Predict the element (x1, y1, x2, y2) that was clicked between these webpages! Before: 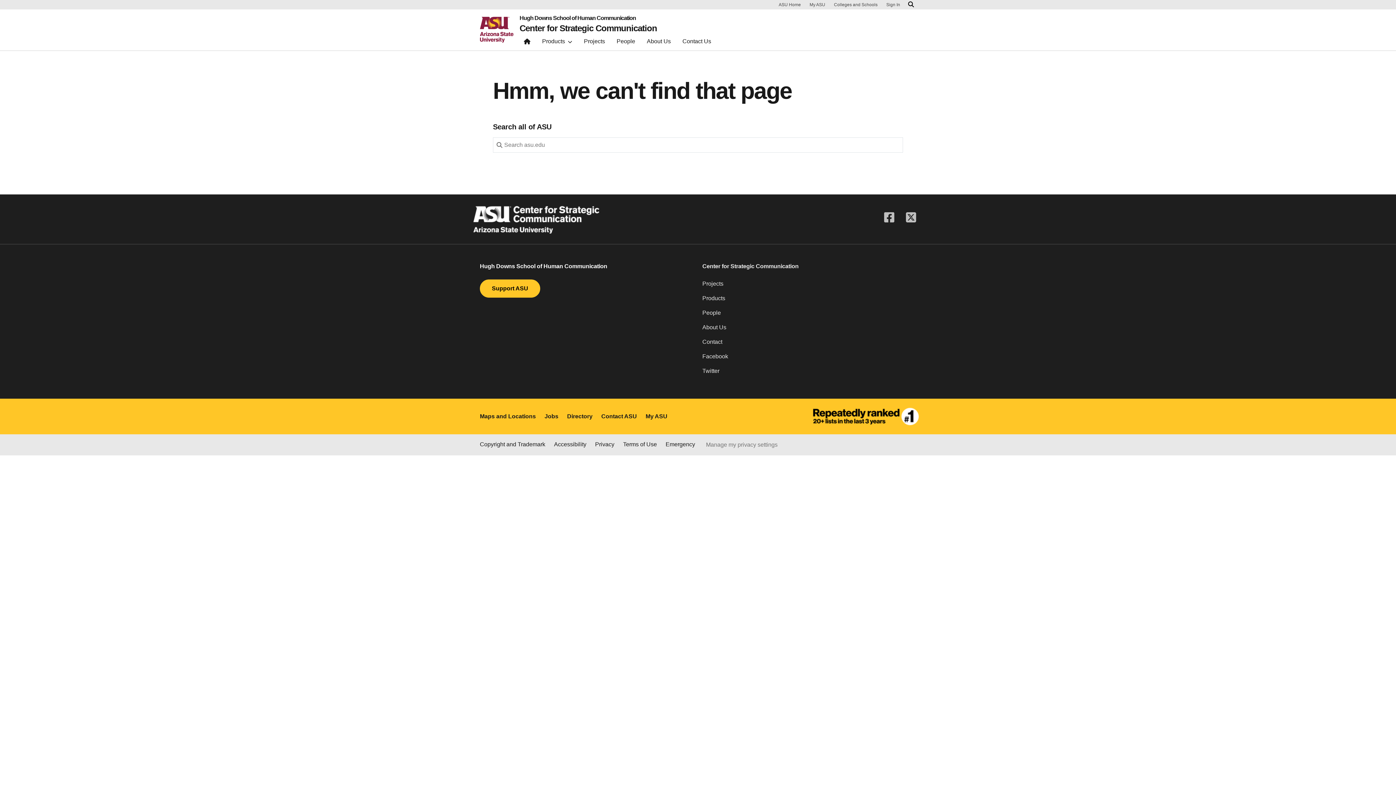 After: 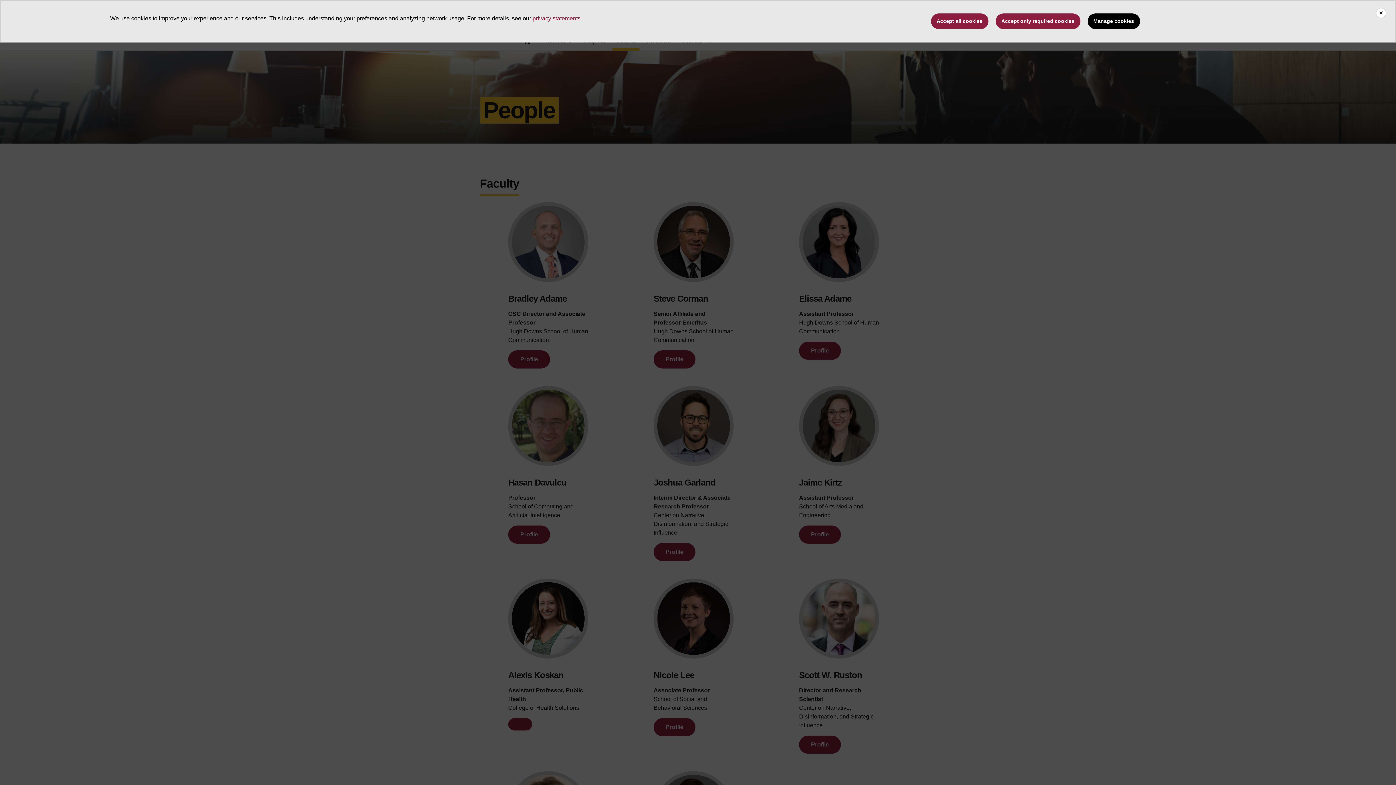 Action: label: People bbox: (612, 35, 639, 50)